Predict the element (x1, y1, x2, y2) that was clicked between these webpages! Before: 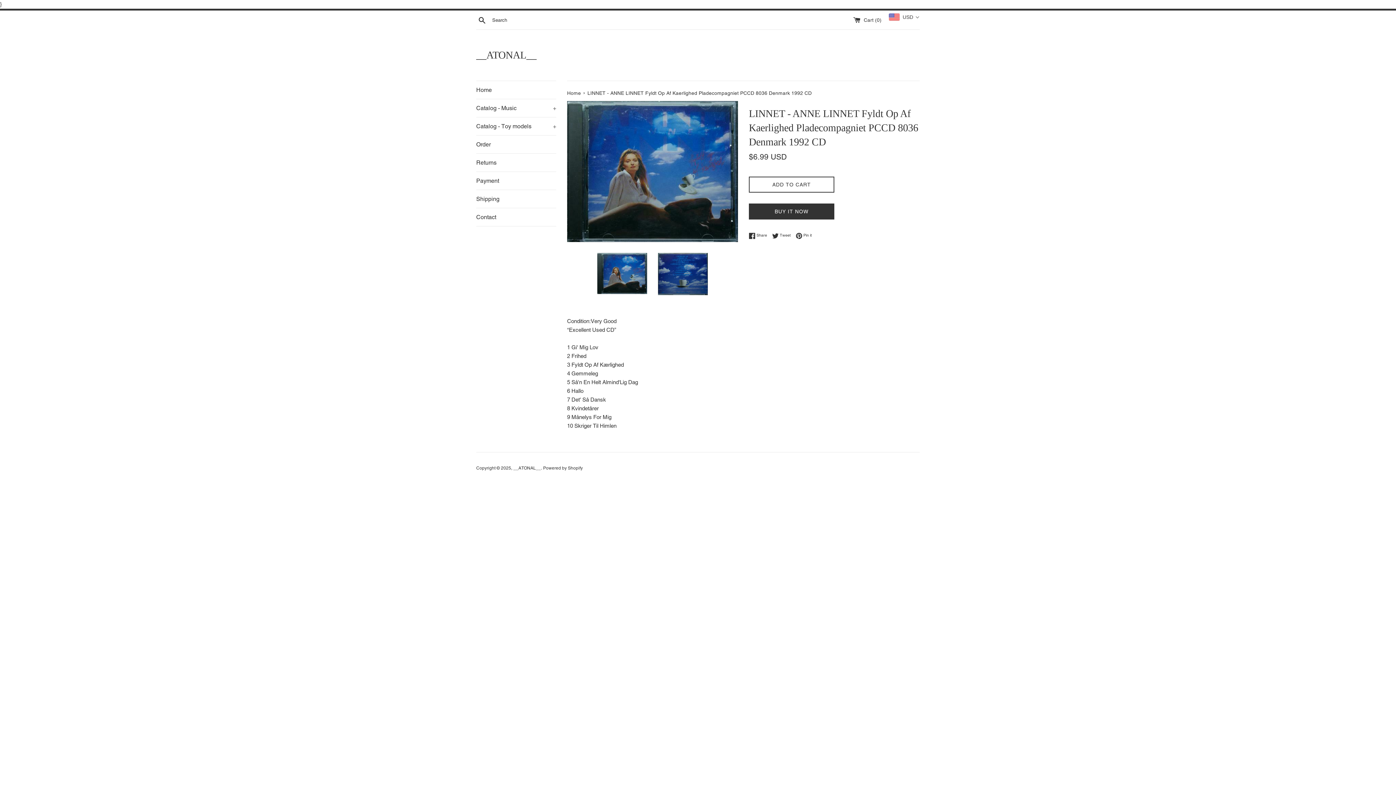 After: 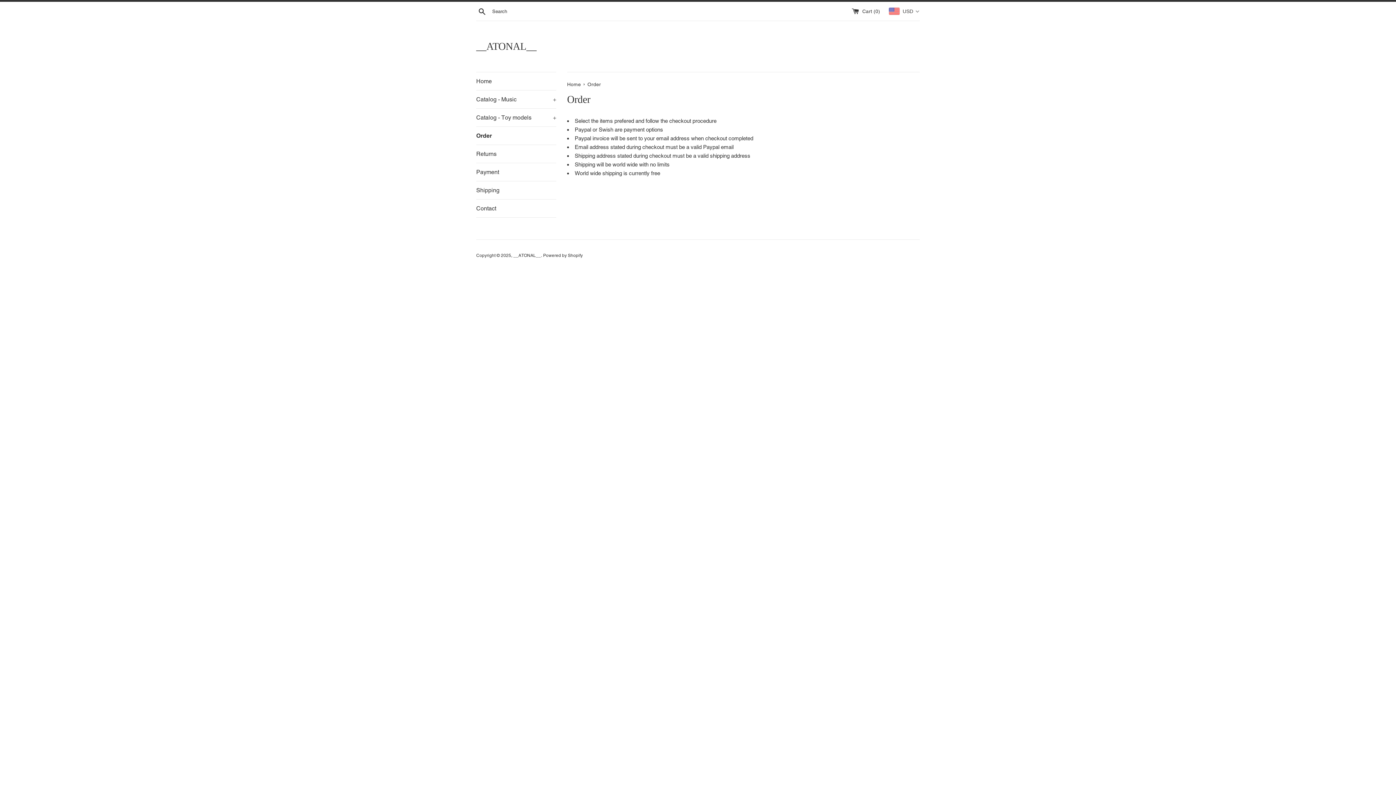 Action: label: Order bbox: (476, 135, 556, 153)